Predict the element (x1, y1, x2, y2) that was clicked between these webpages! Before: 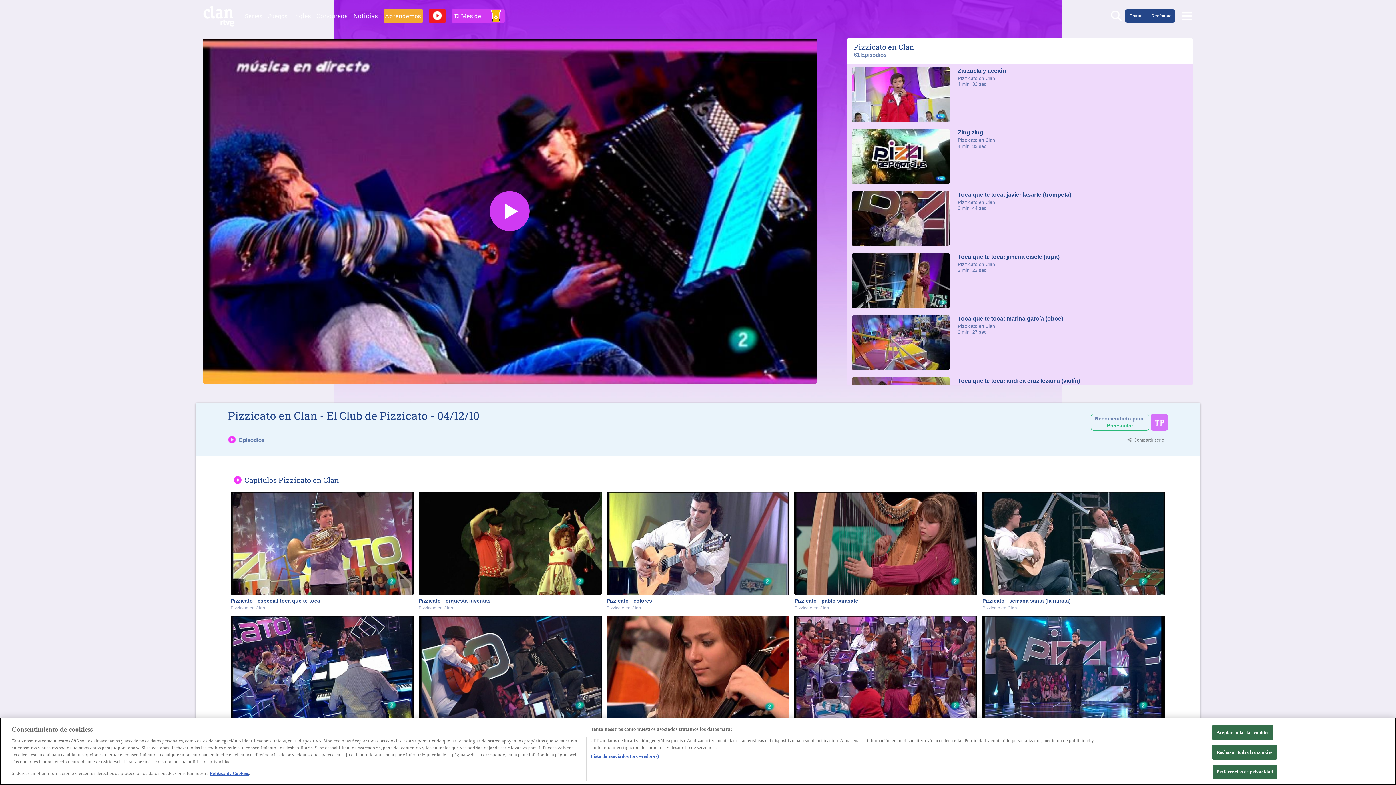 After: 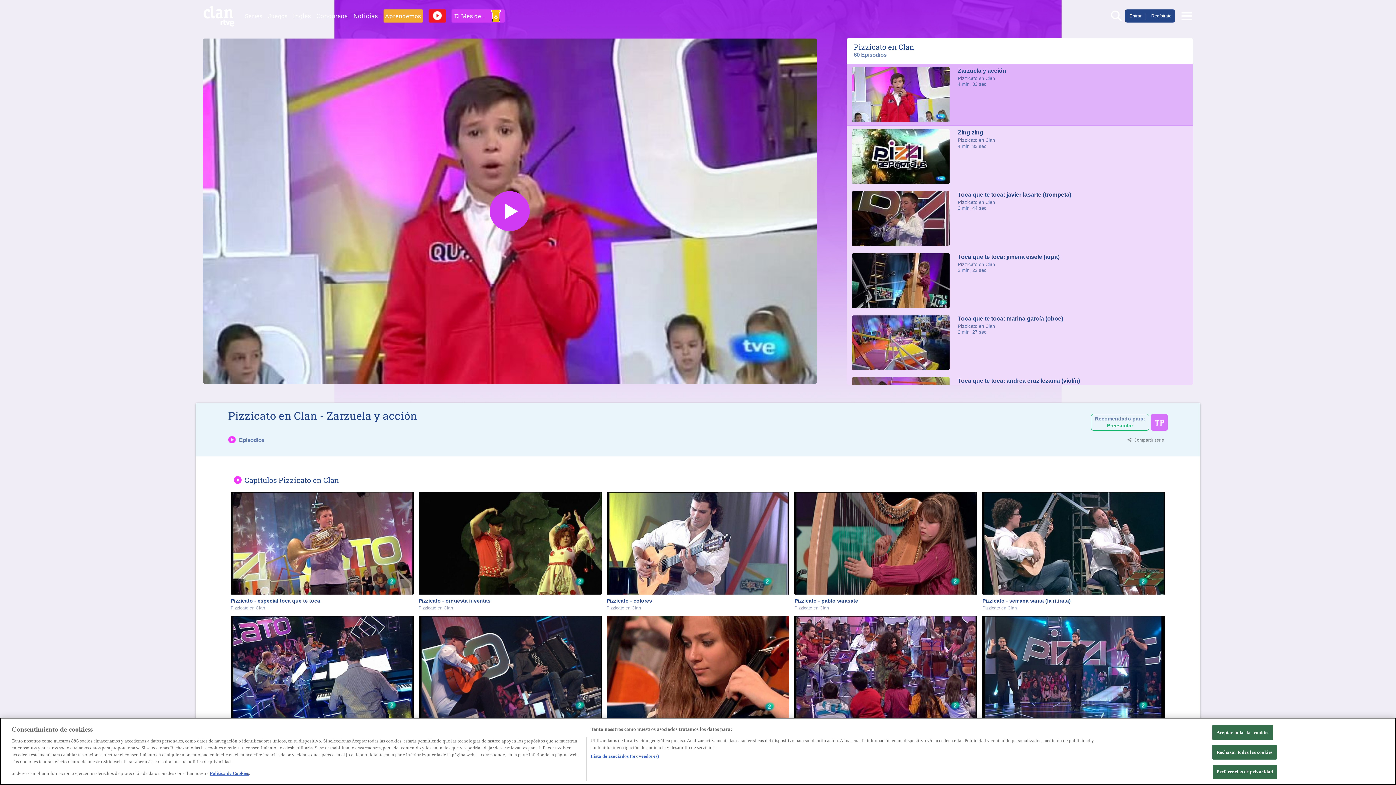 Action: label: Zarzuela y acción

Pizzicato en Clan
4 min, 33 sec bbox: (846, 63, 1193, 125)